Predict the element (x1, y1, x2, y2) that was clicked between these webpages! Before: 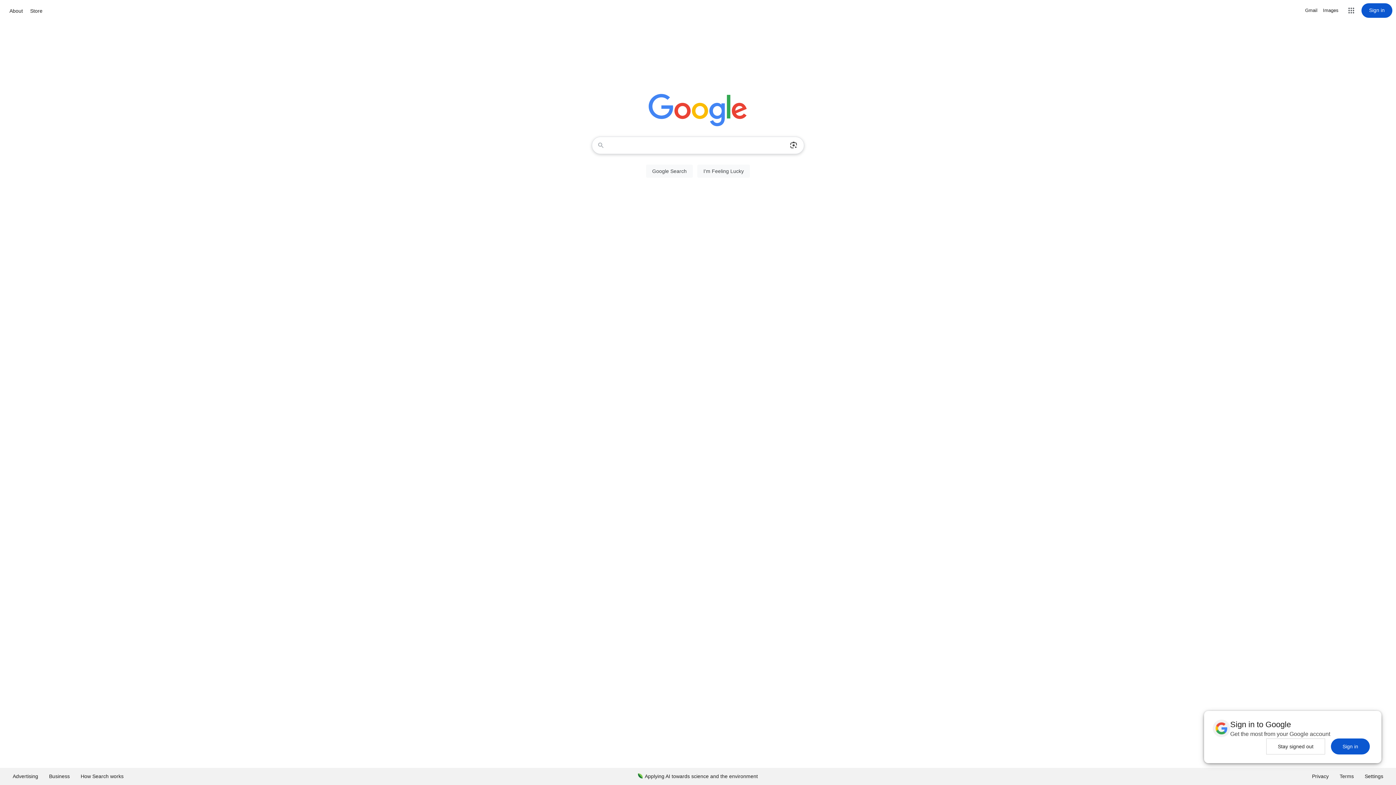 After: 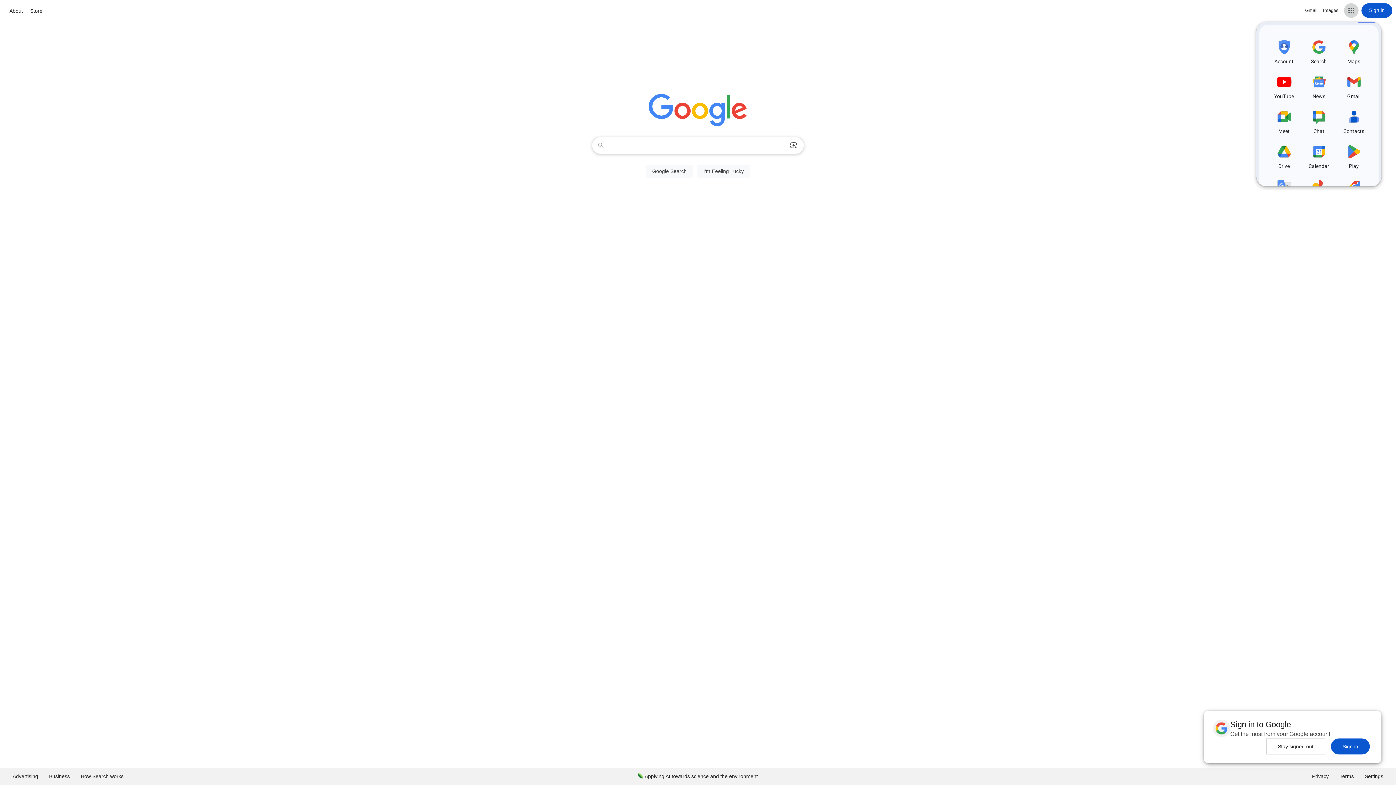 Action: label: Google apps bbox: (1344, 3, 1358, 17)